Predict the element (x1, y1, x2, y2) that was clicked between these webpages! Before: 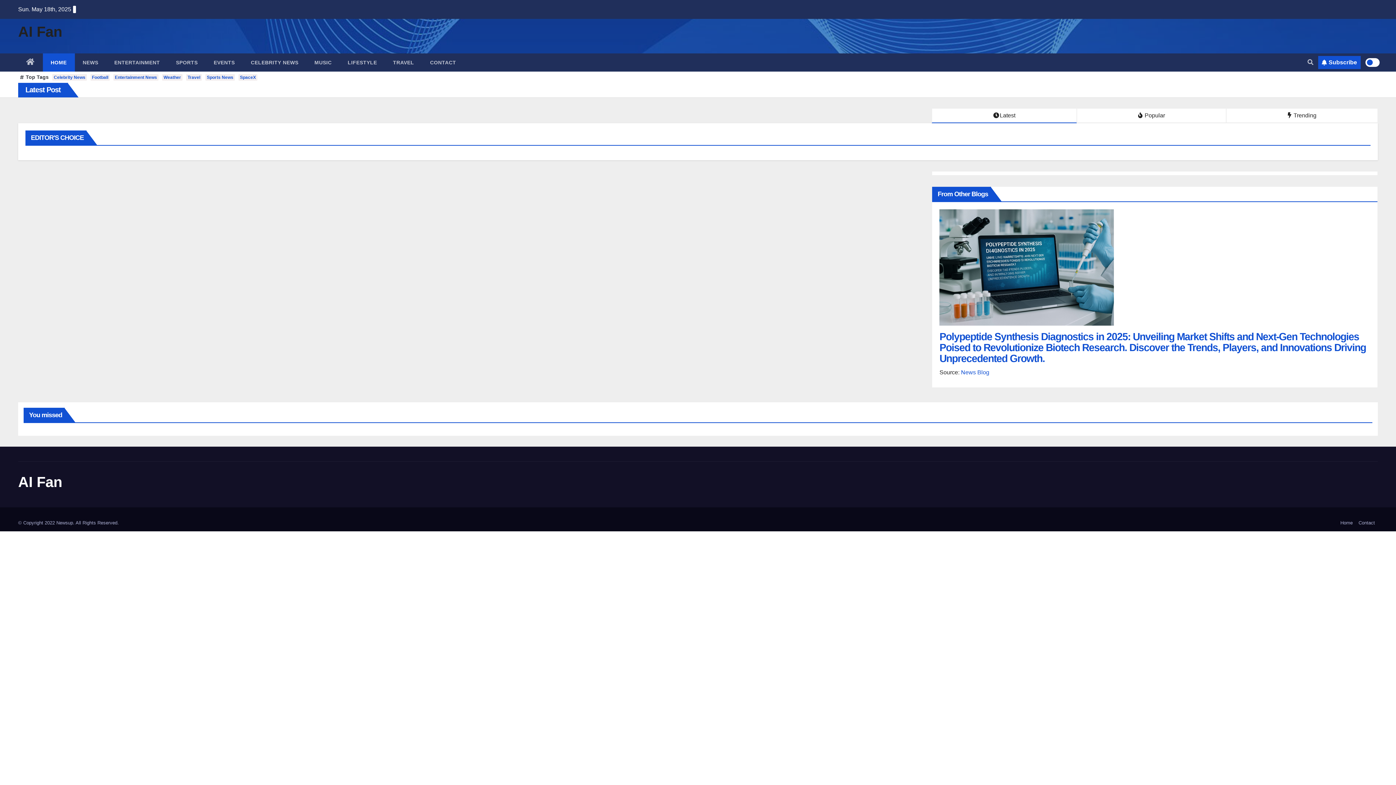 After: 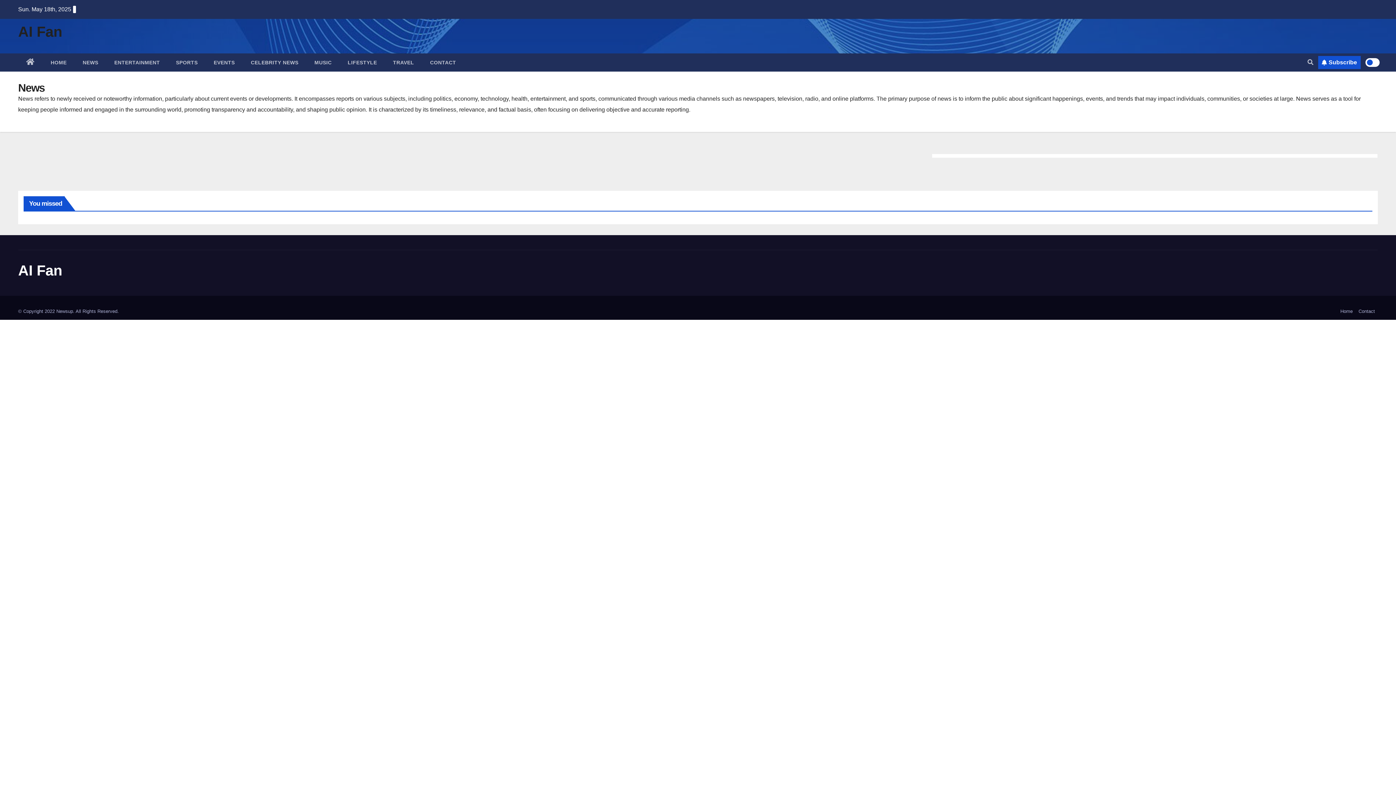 Action: label: NEWS bbox: (74, 53, 106, 71)